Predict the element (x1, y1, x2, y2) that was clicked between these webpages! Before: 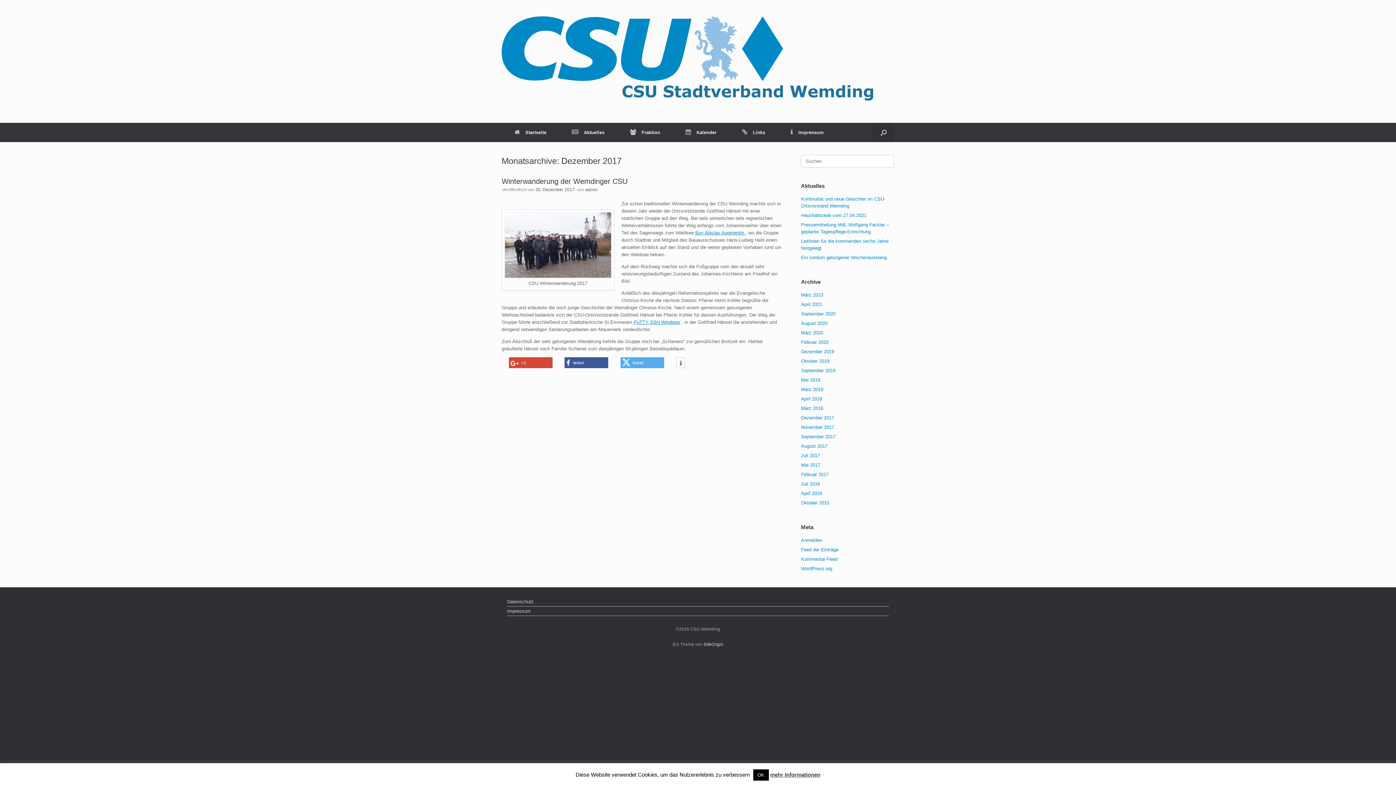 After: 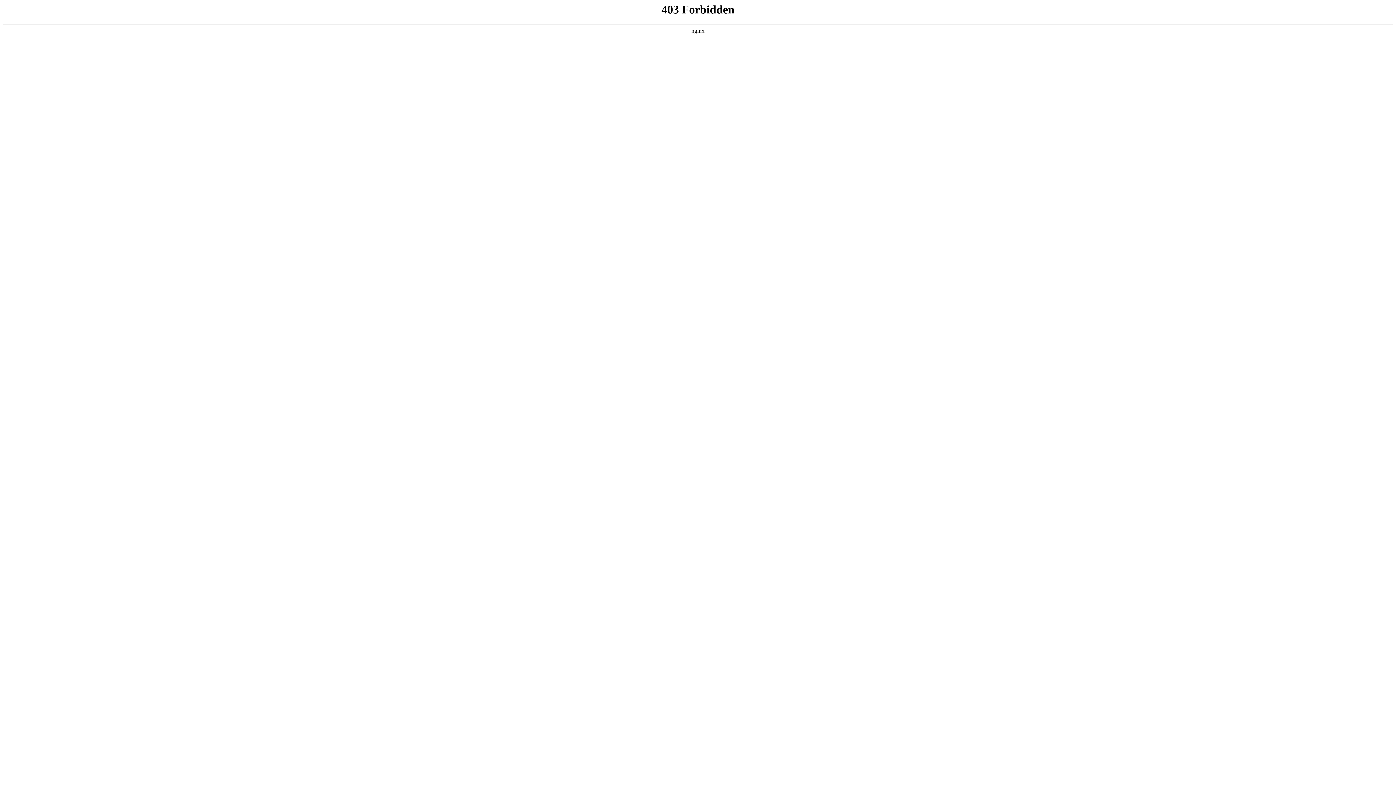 Action: label: WordPress.org bbox: (801, 566, 832, 571)